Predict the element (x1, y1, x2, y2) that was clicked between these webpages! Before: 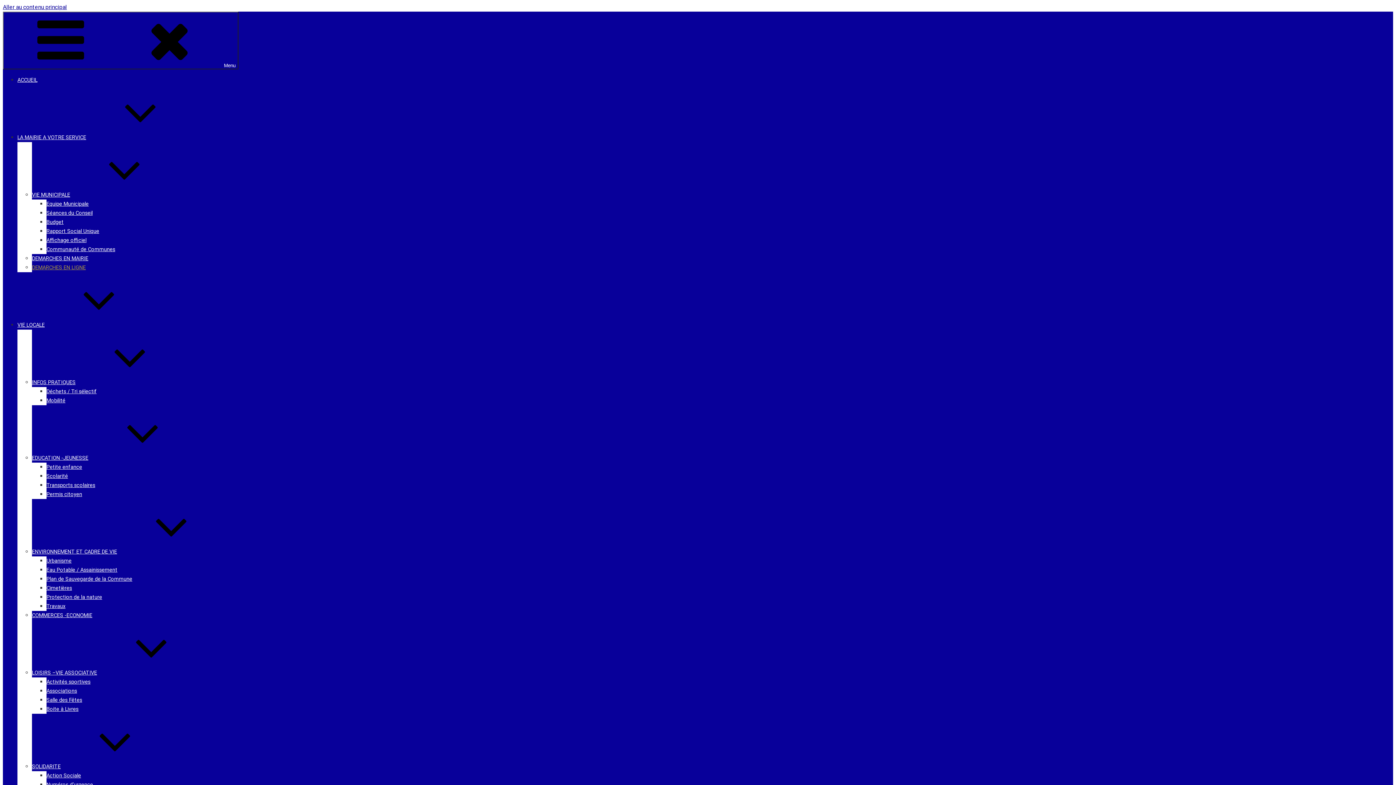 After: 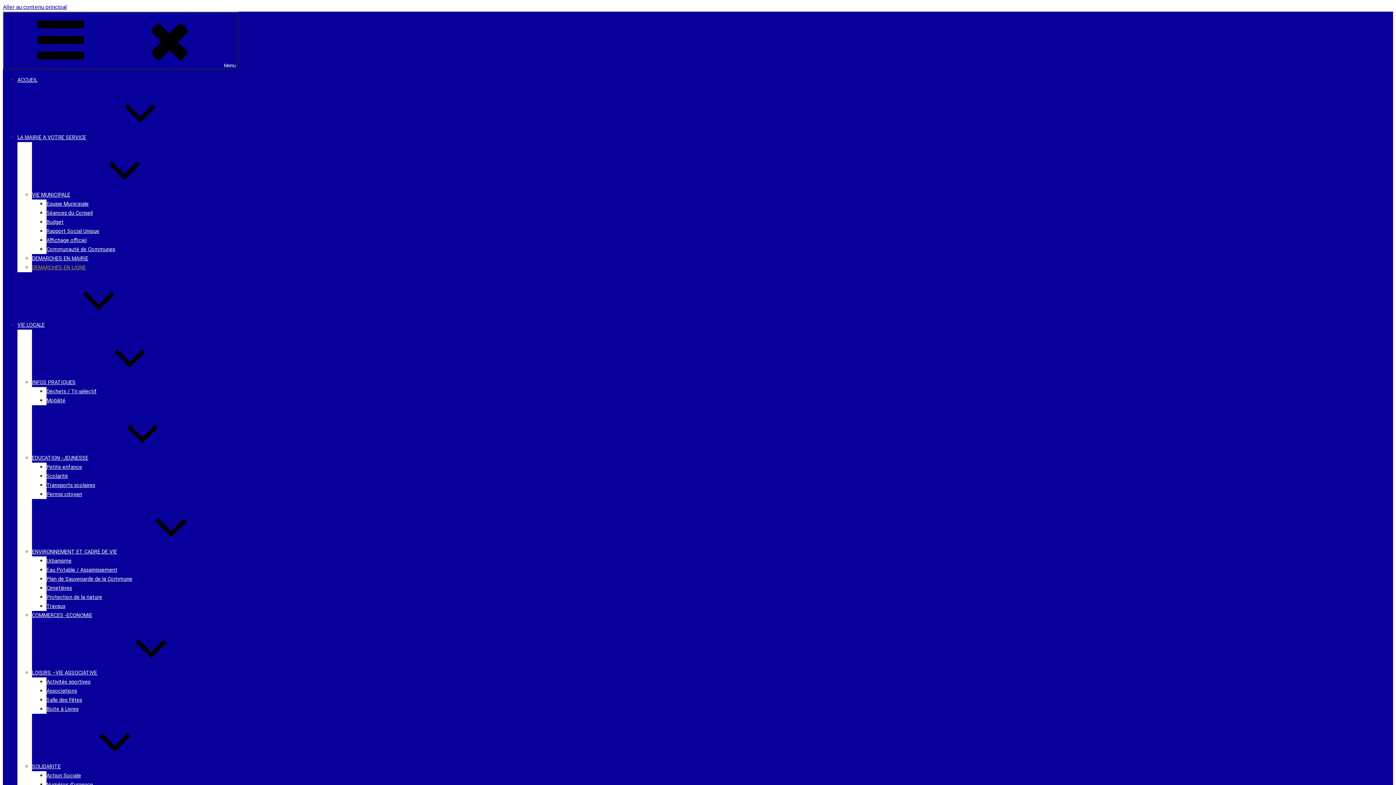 Action: label: DEMARCHES EN LIGNE bbox: (32, 264, 85, 270)